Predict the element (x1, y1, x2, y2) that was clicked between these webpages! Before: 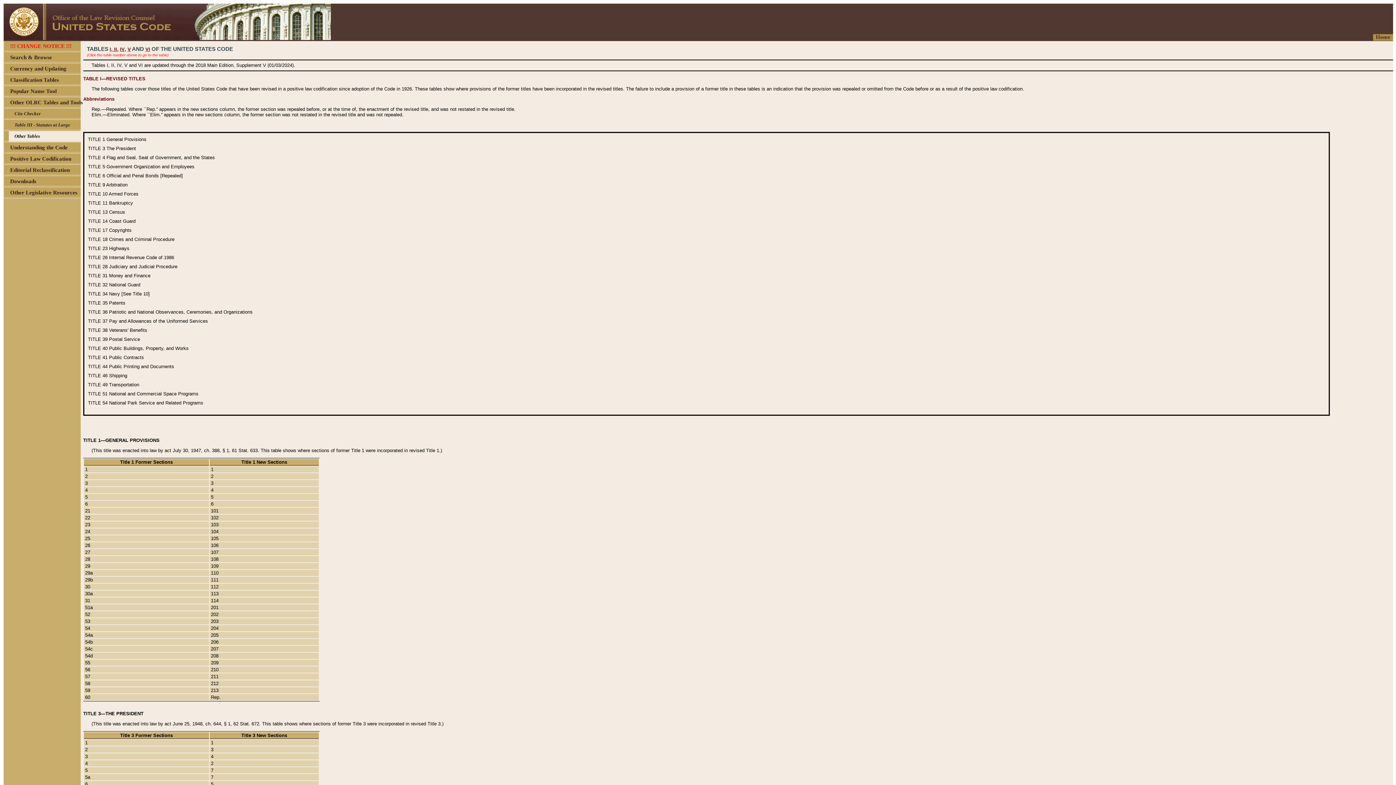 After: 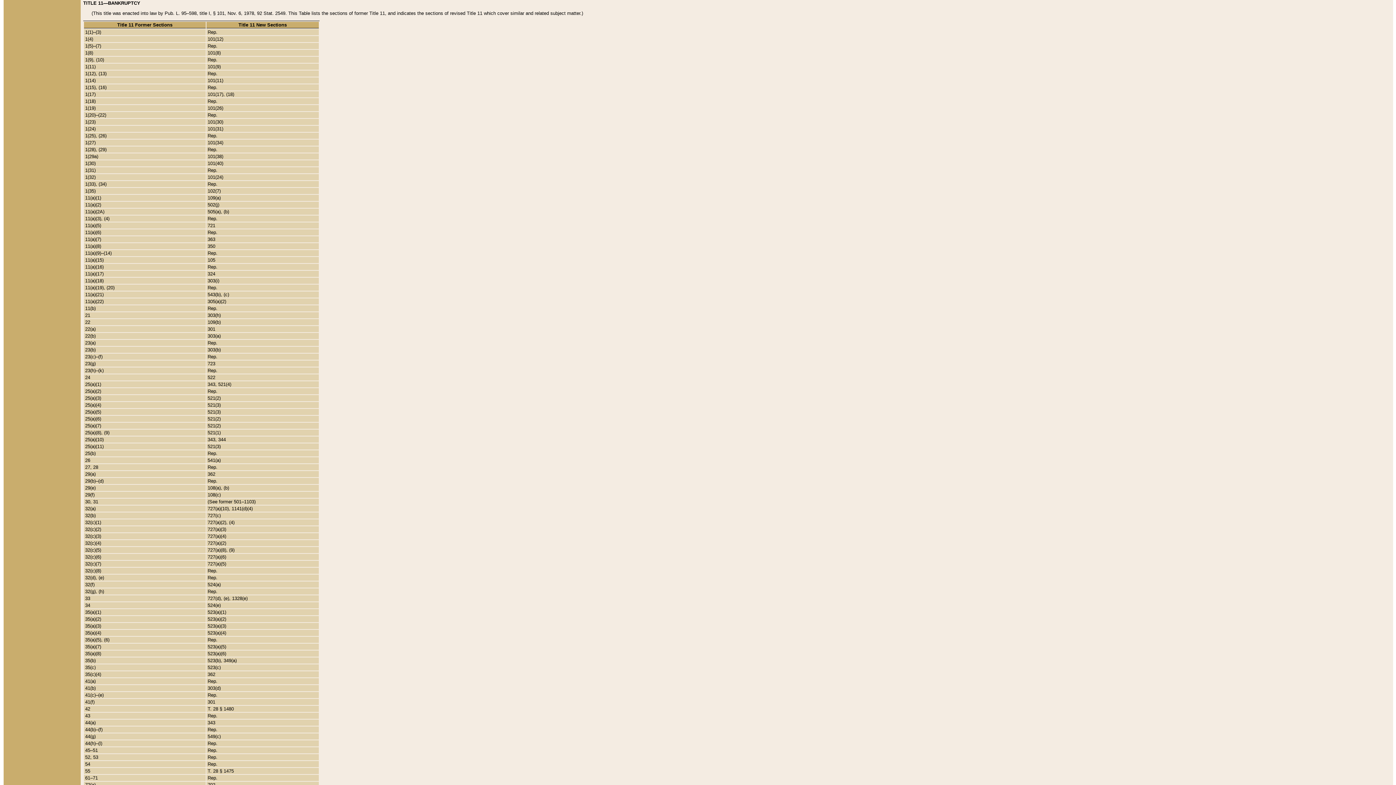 Action: label: TITLE 11 bbox: (88, 200, 107, 205)